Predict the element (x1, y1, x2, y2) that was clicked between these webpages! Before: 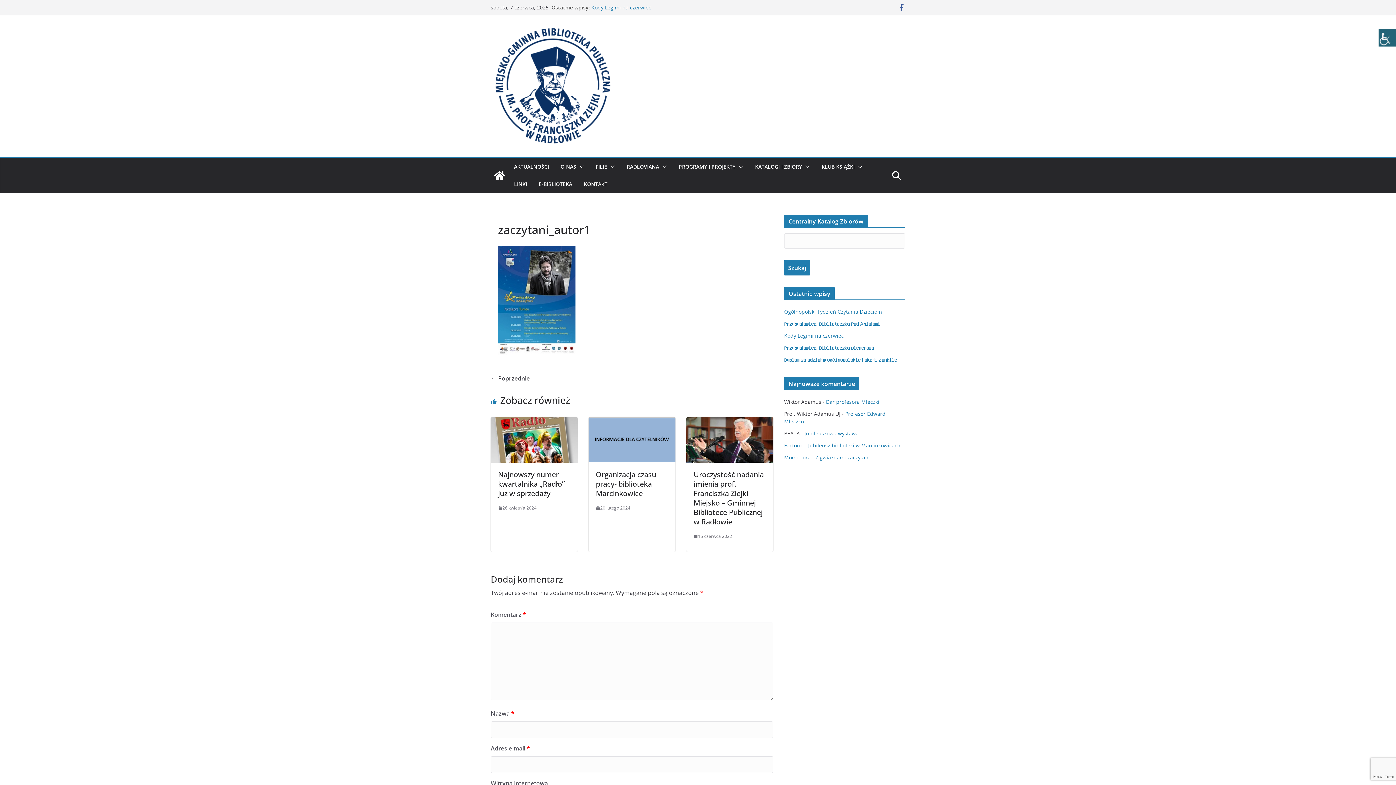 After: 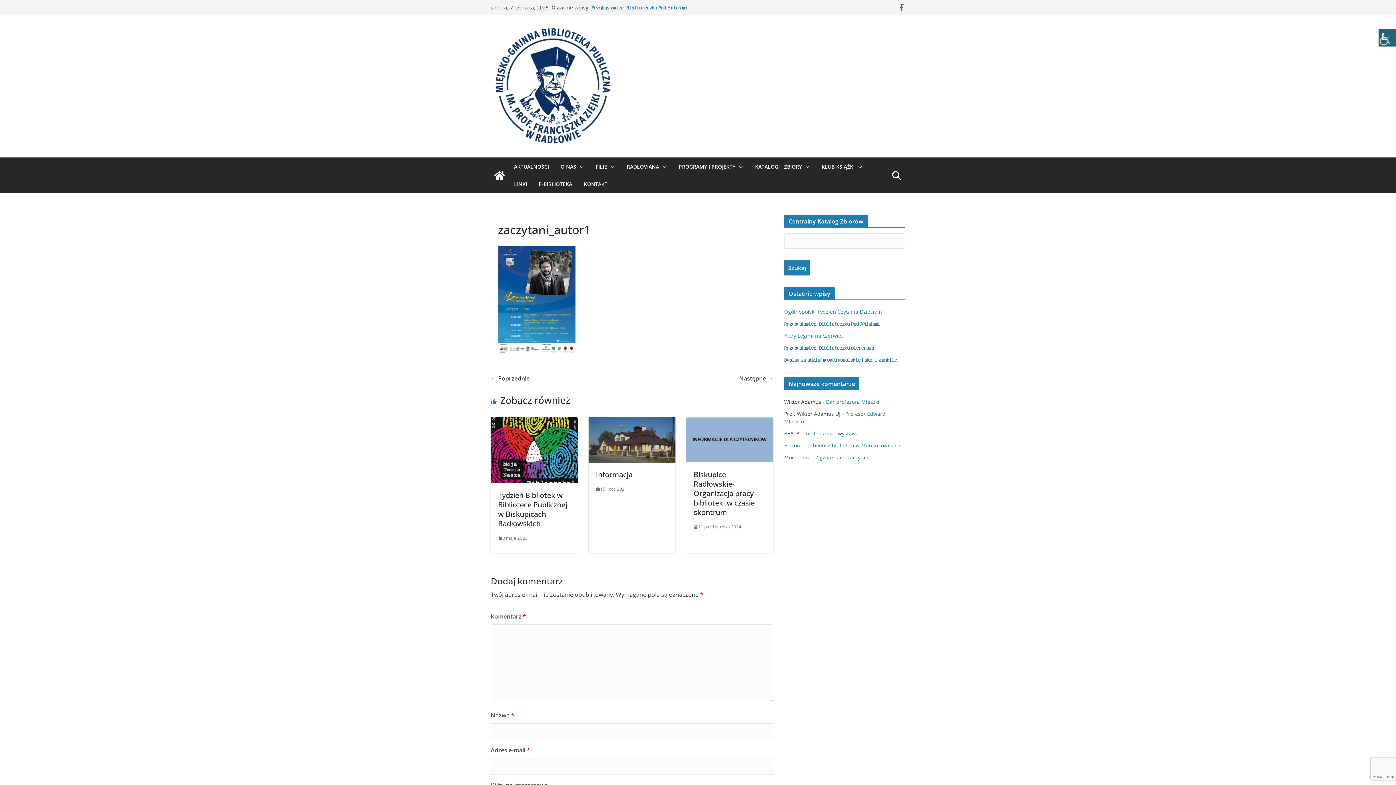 Action: label: ← Poprzednie bbox: (490, 373, 529, 383)